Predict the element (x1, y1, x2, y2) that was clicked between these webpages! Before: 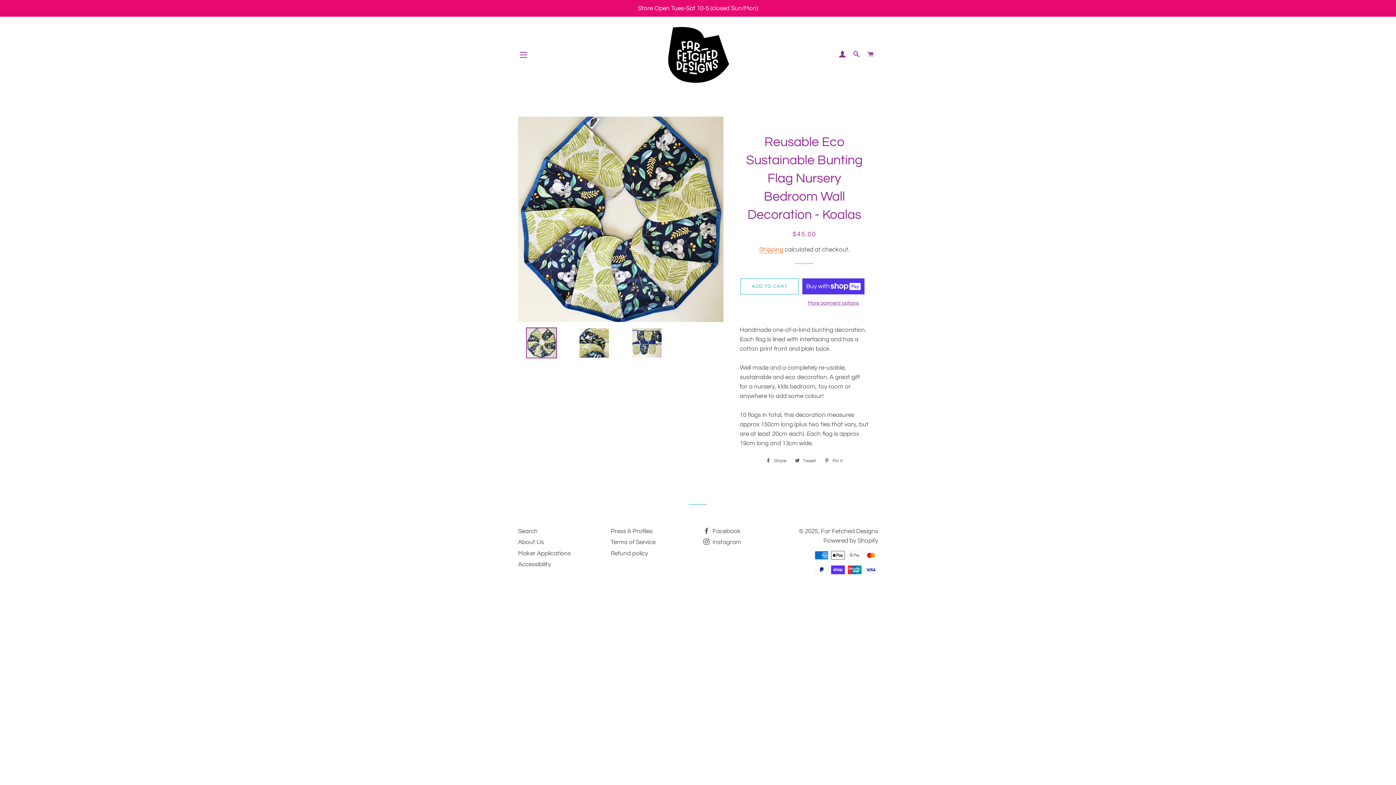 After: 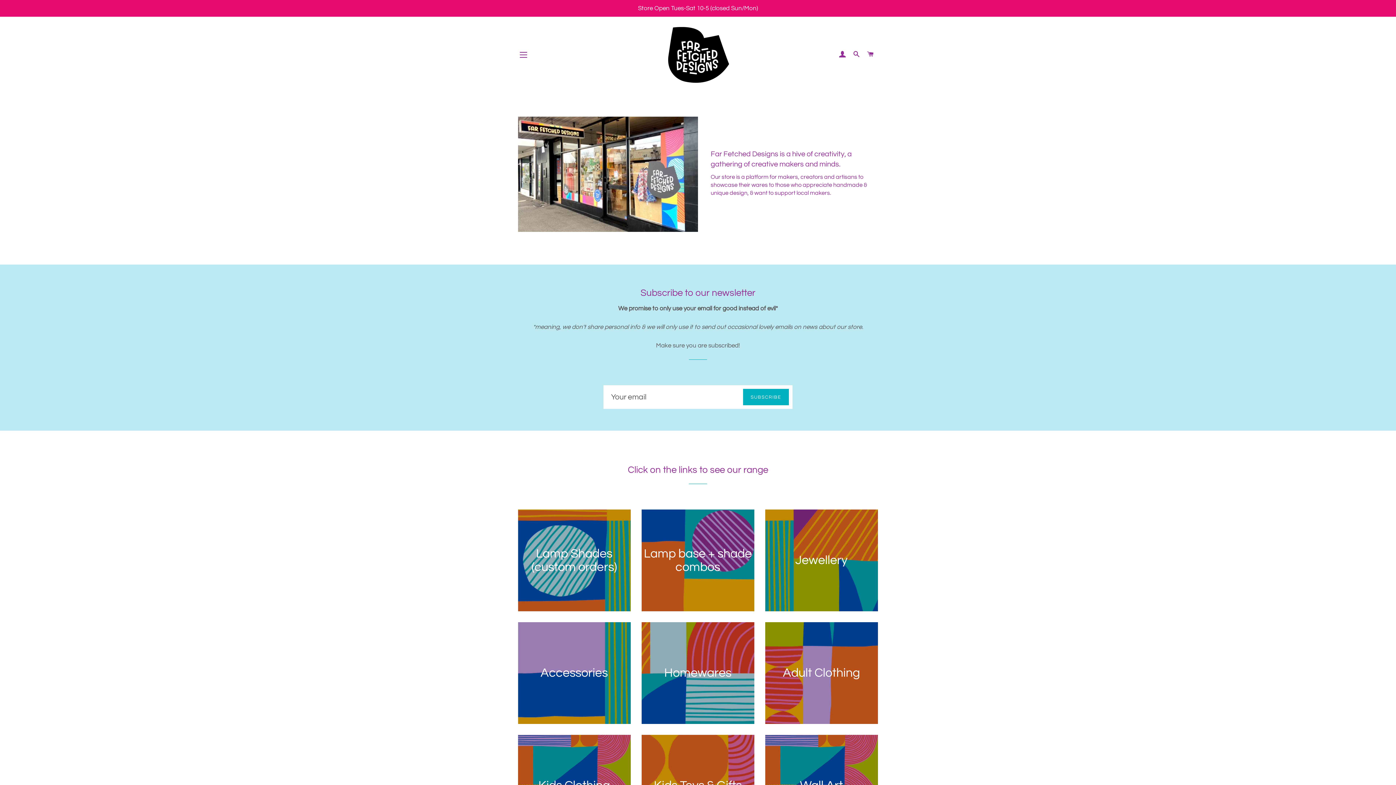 Action: label: Far Fetched Designs bbox: (821, 528, 878, 534)